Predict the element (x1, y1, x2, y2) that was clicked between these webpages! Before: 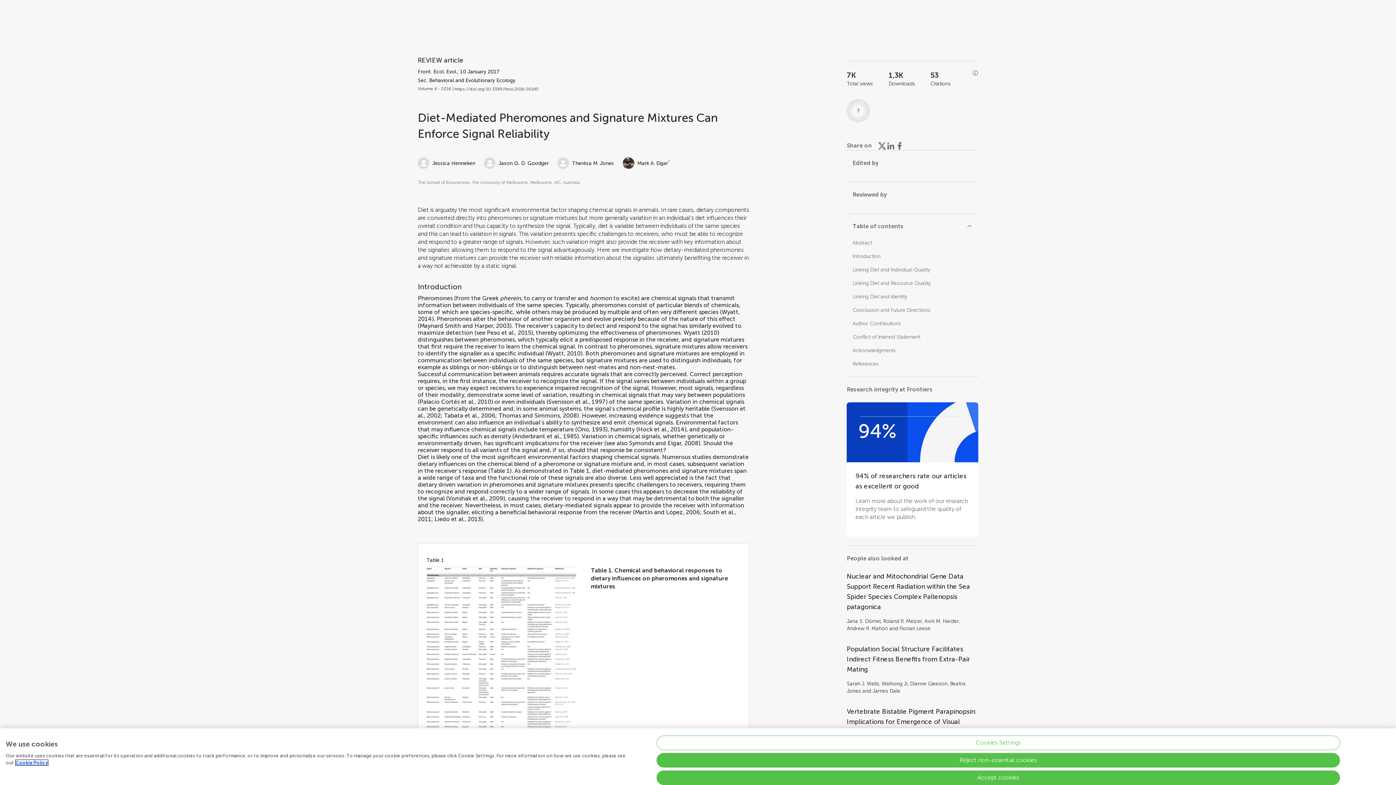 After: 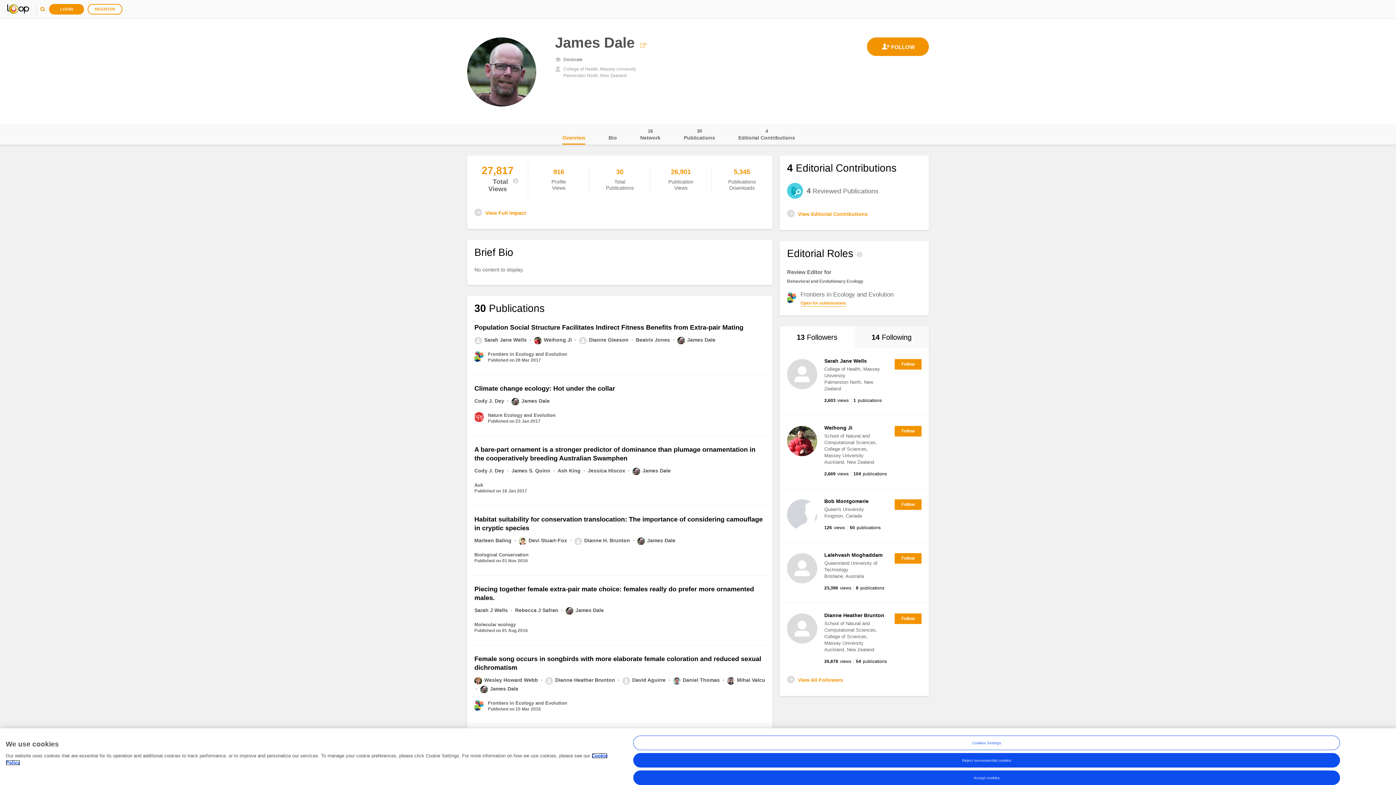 Action: bbox: (872, 688, 900, 694) label: James Dale